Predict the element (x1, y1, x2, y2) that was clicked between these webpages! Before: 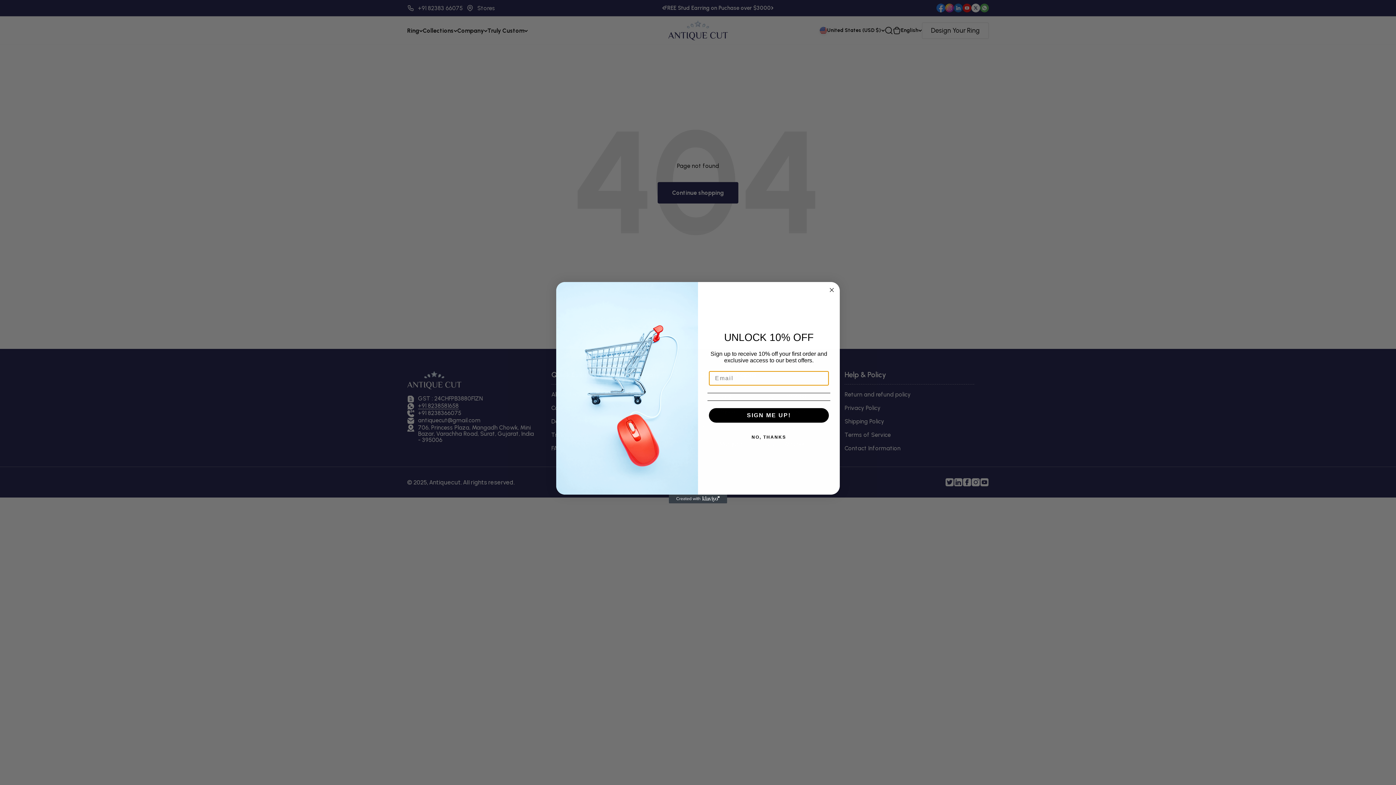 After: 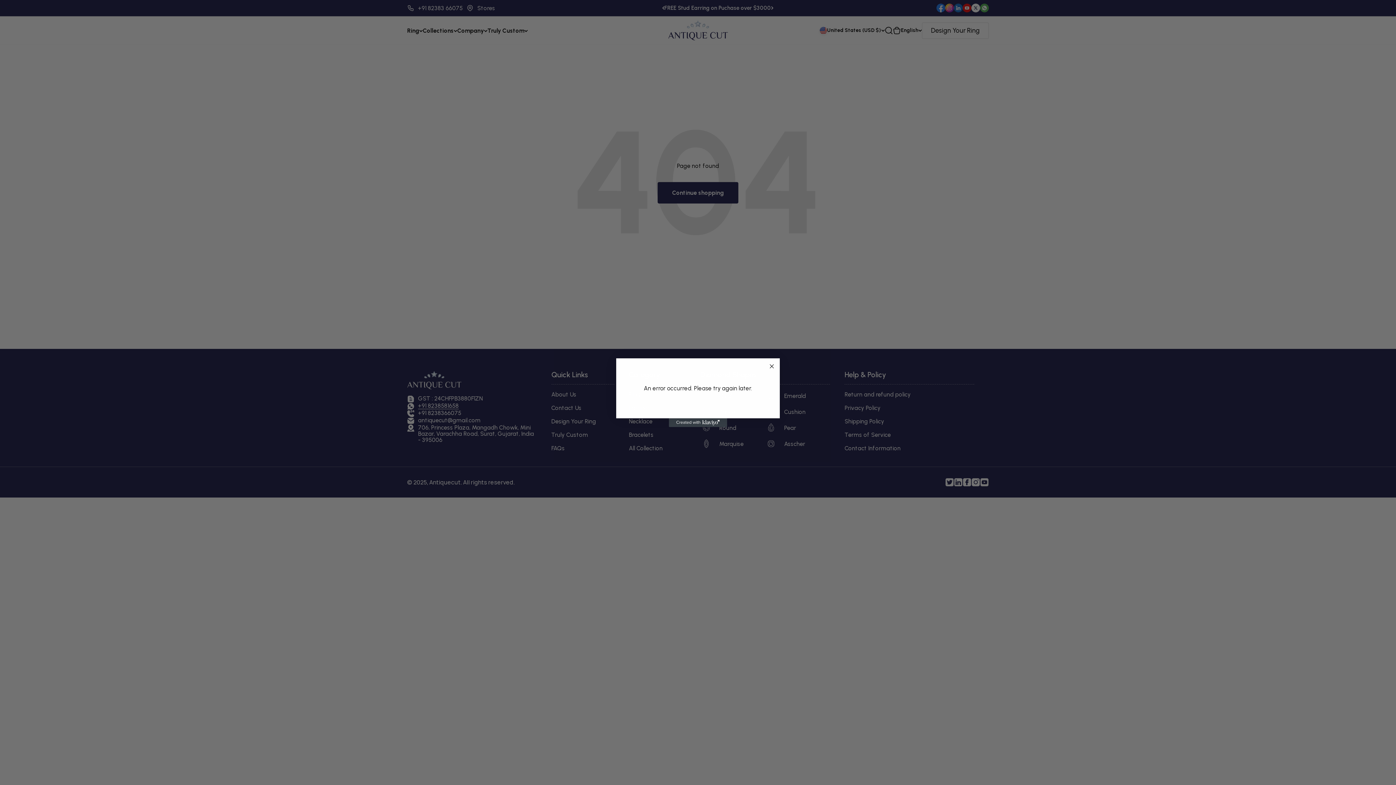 Action: bbox: (709, 408, 829, 422) label: SIGN ME UP!